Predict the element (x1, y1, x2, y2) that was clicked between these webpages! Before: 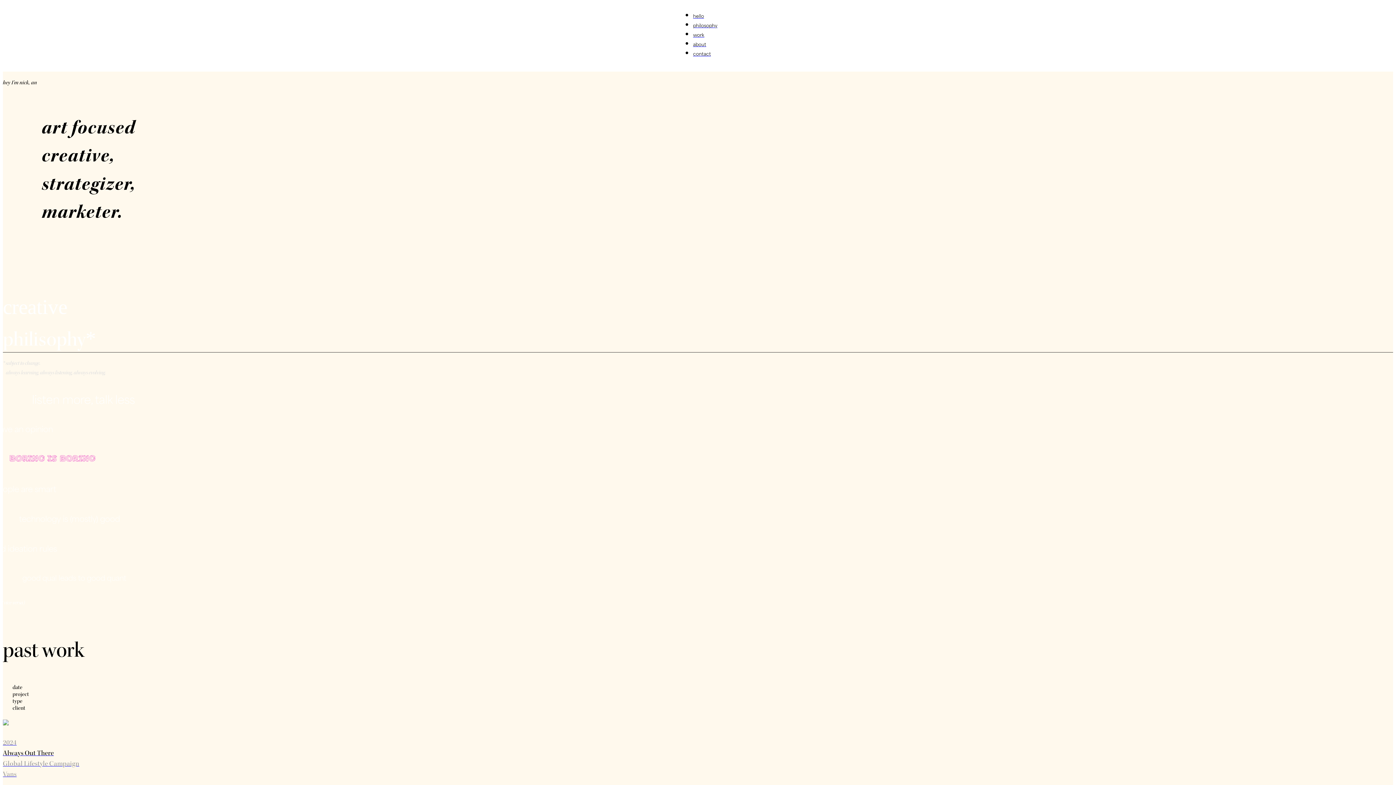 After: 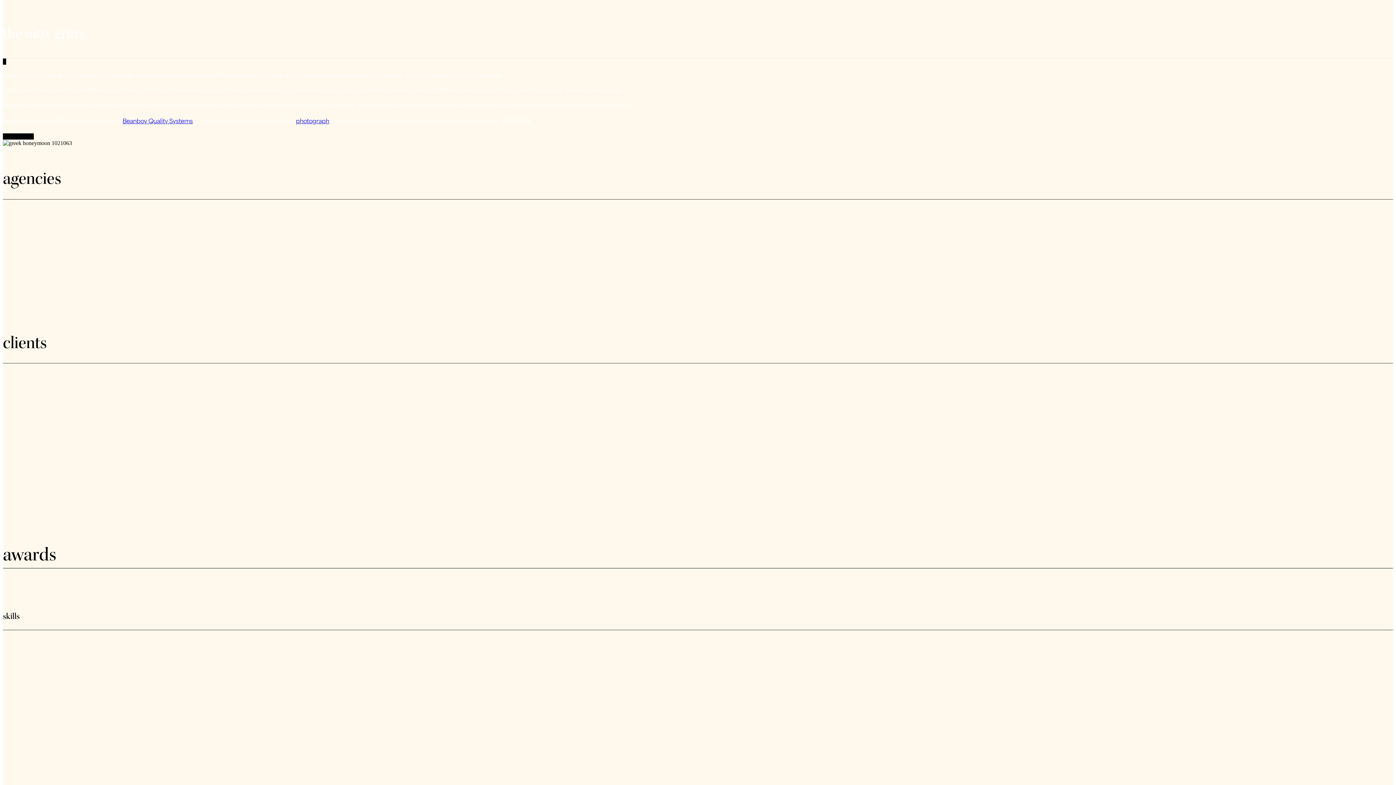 Action: label: about bbox: (693, 38, 706, 48)